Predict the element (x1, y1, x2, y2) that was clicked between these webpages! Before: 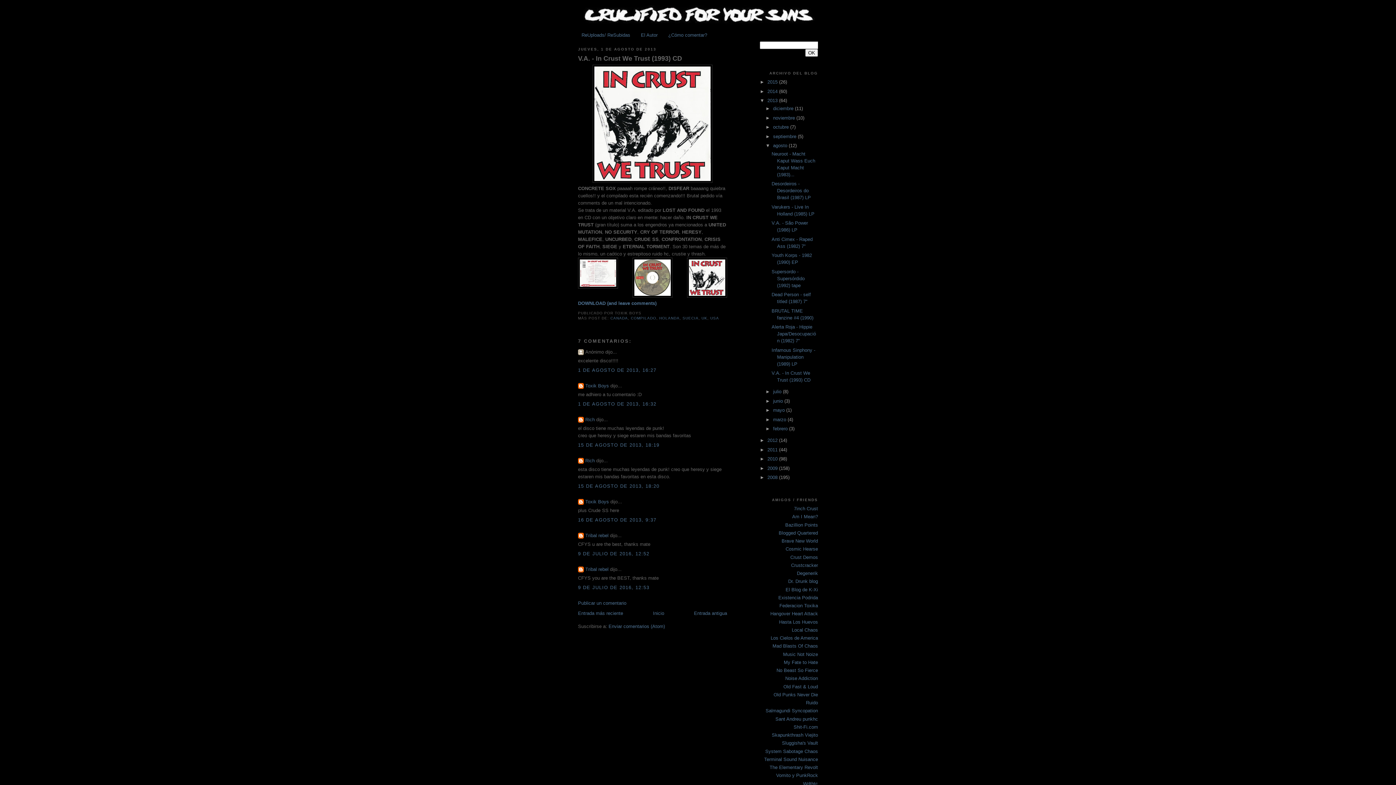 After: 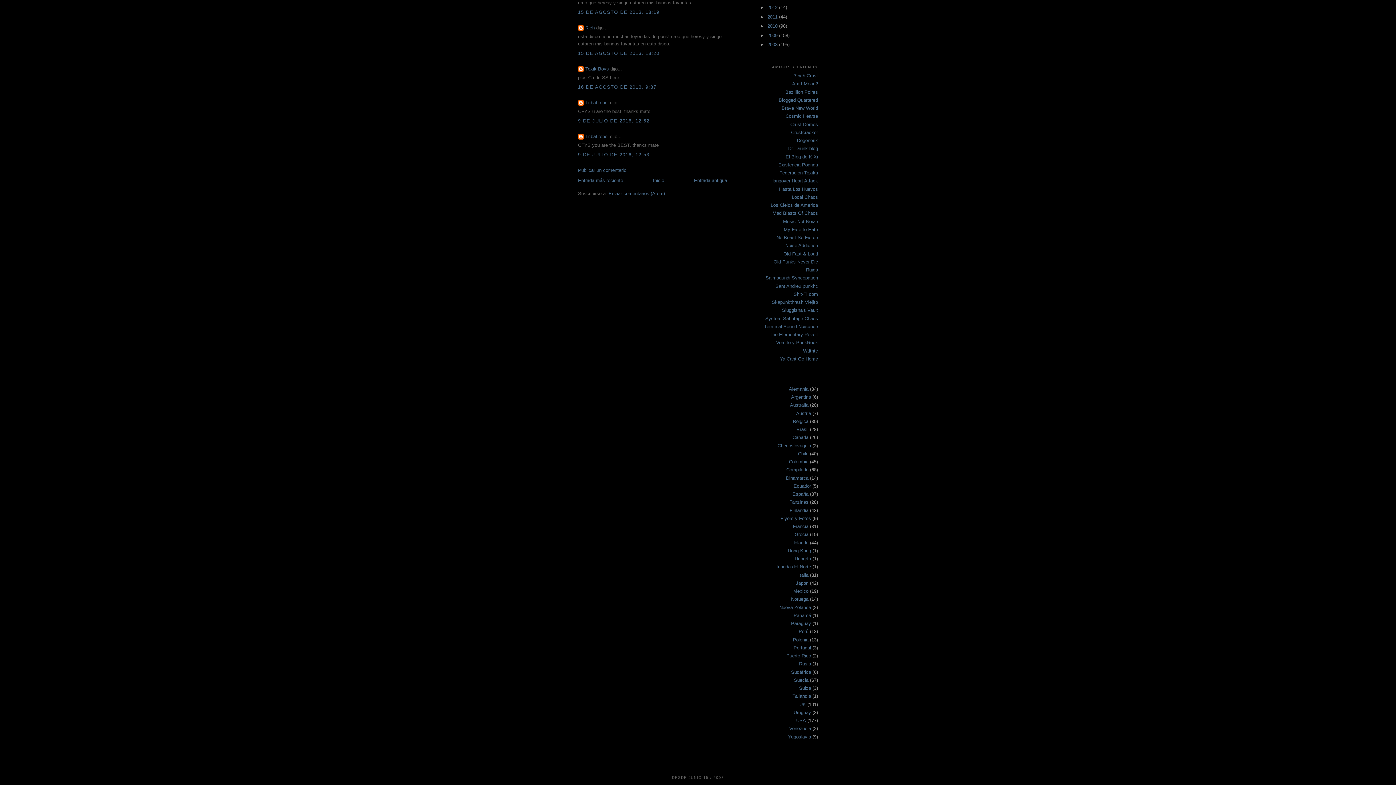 Action: label: 9 DE JULIO DE 2016, 12:53 bbox: (578, 584, 649, 590)